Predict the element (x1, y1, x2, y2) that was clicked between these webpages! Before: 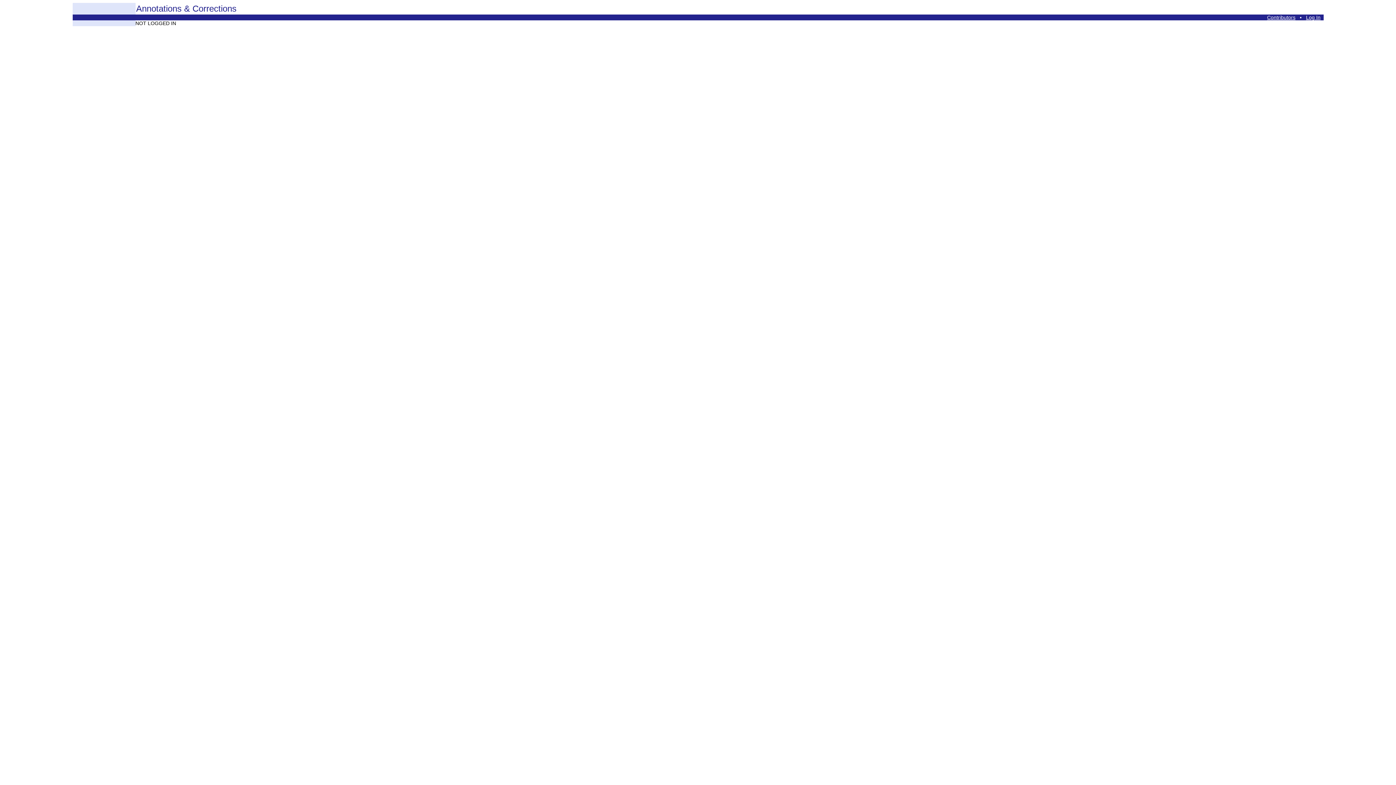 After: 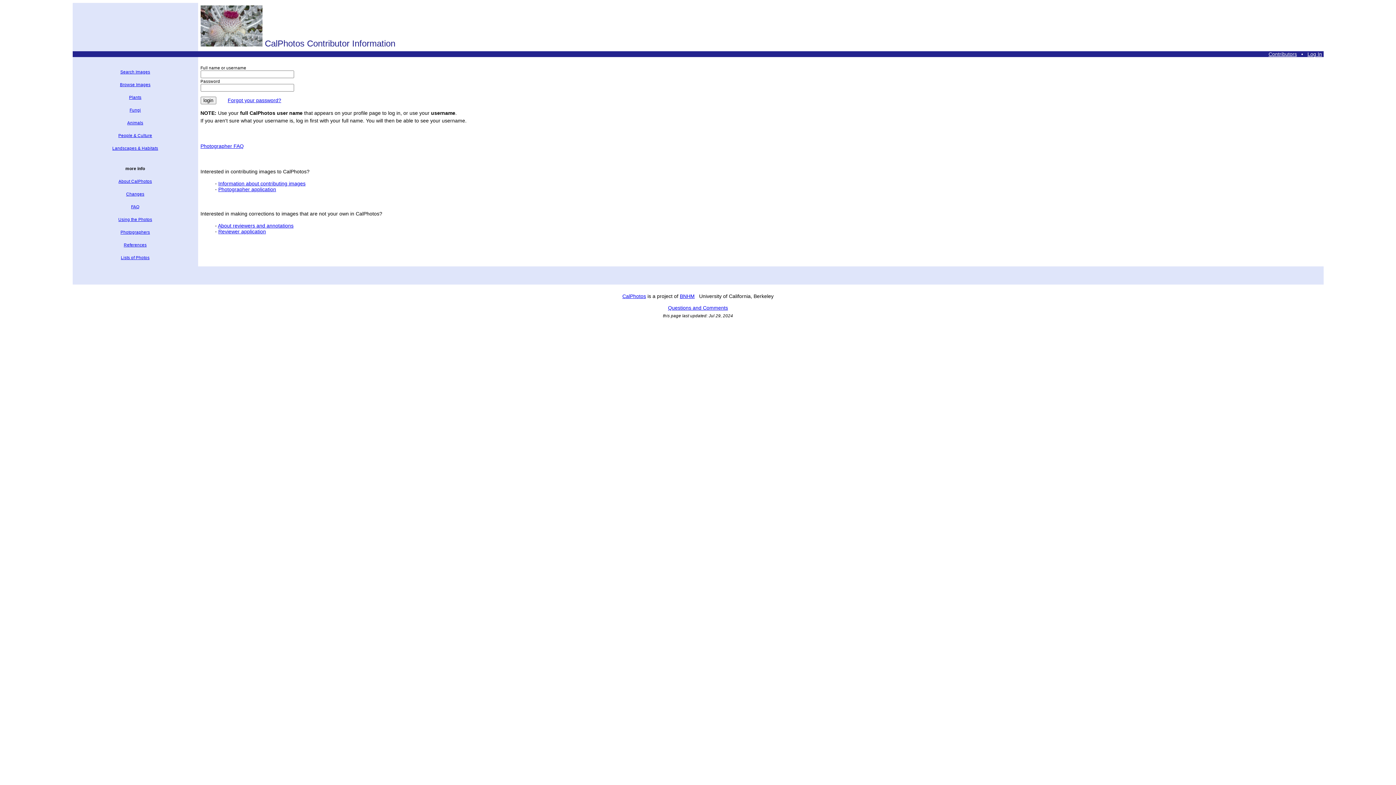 Action: label: Log In bbox: (1306, 14, 1320, 20)